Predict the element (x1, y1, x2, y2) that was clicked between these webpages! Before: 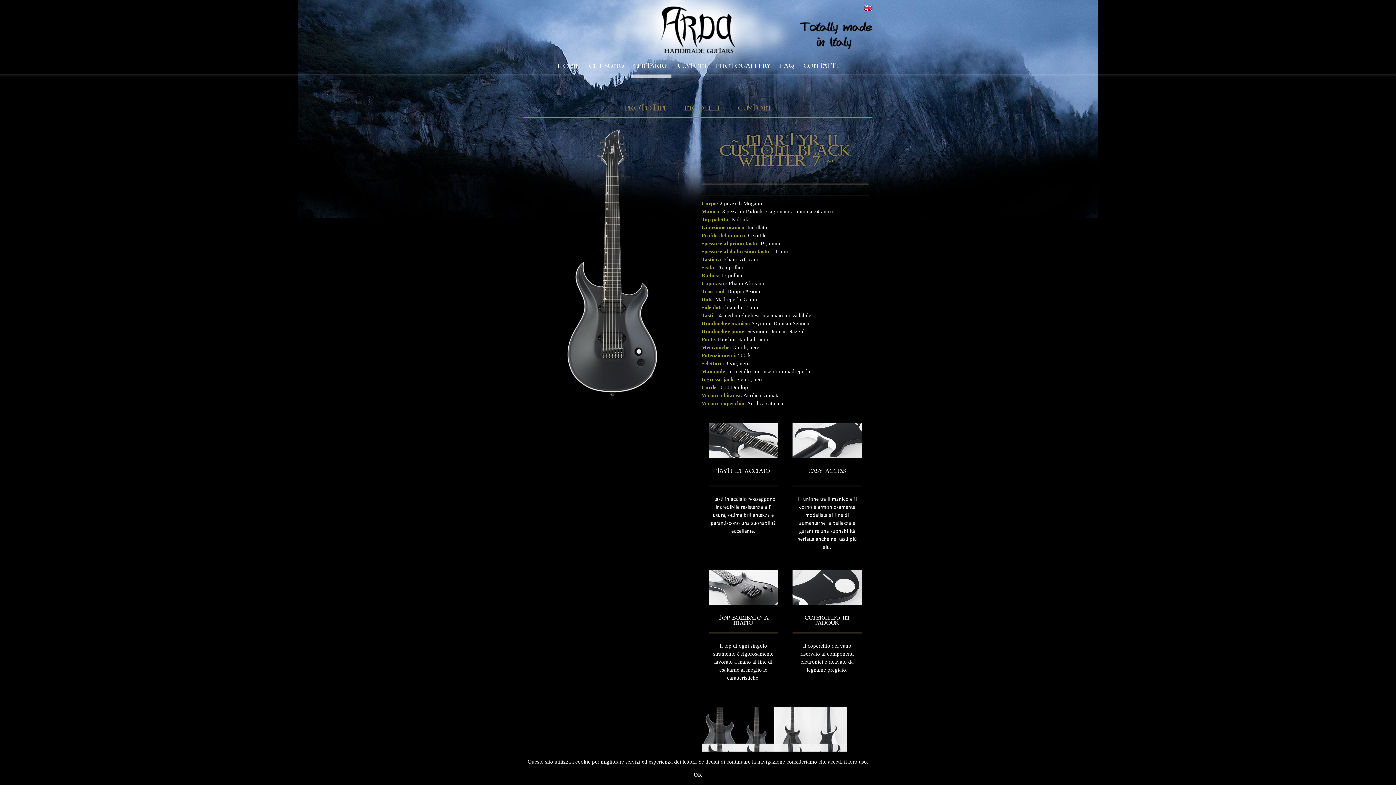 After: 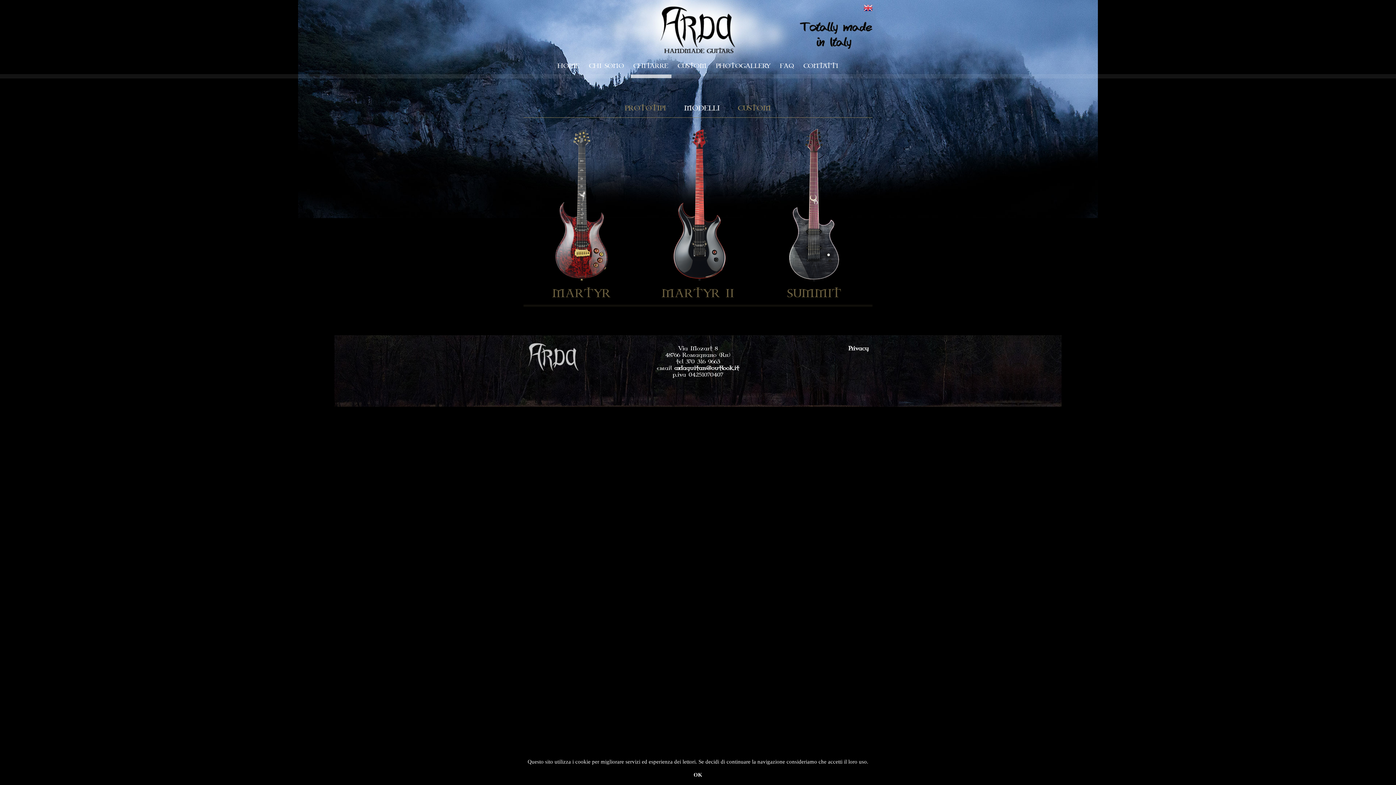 Action: label: MODELLI bbox: (684, 104, 720, 112)